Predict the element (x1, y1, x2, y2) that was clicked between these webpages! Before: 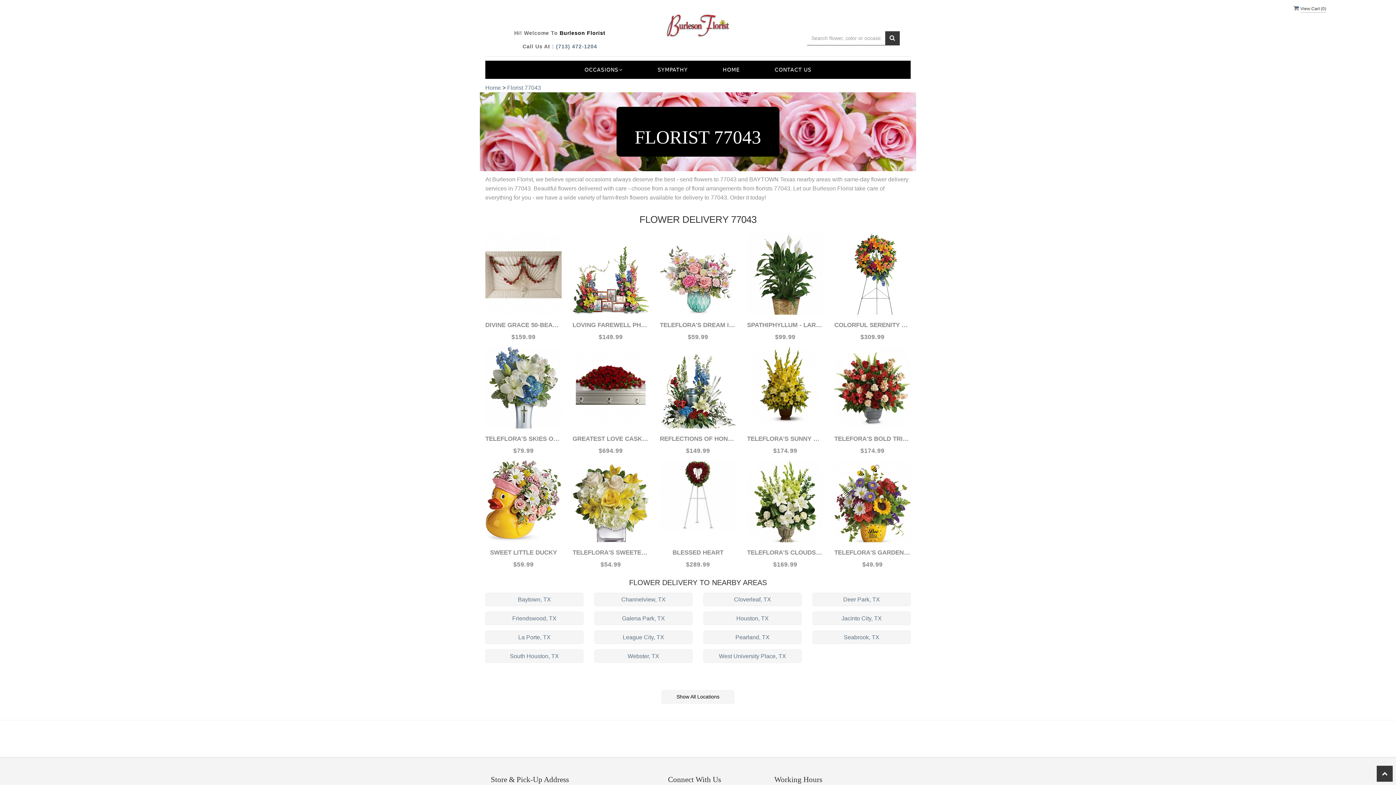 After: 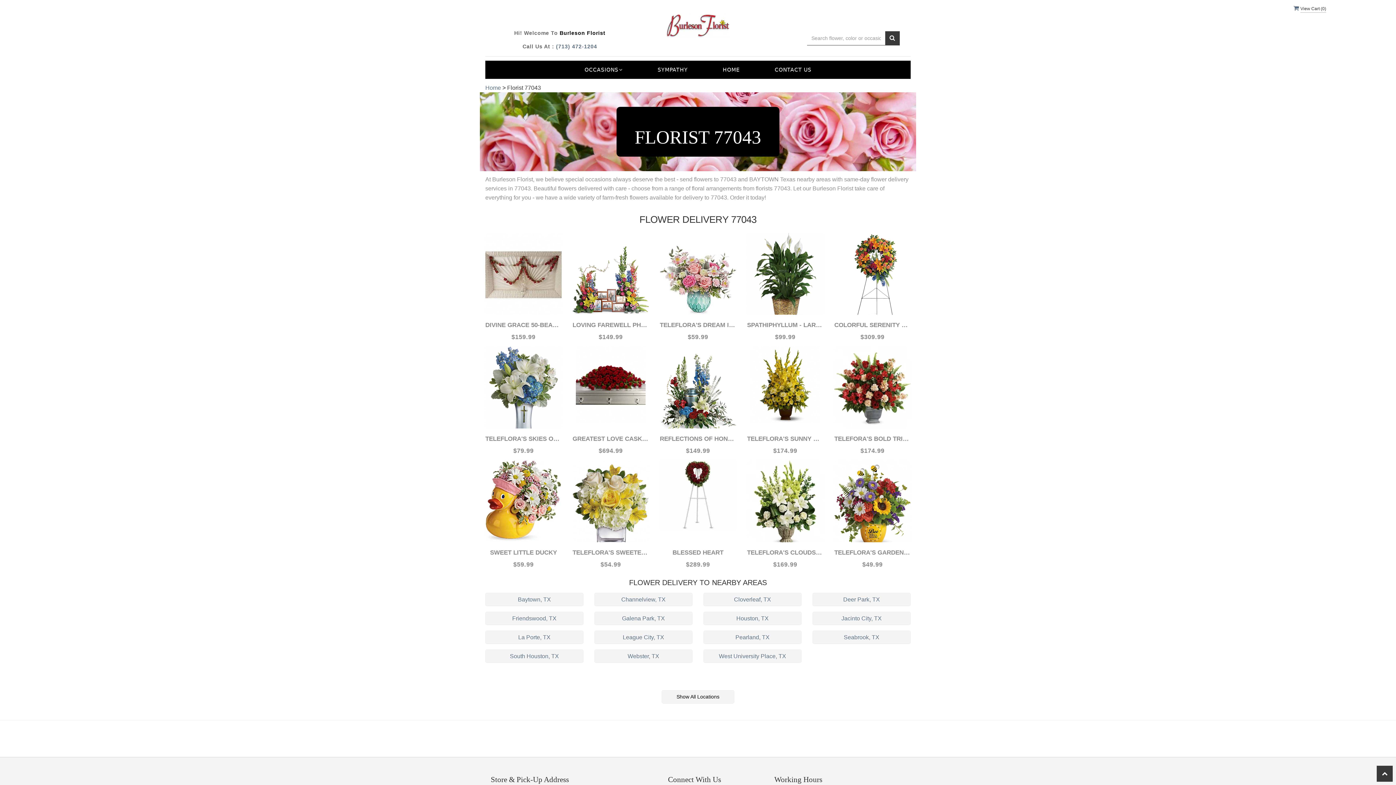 Action: bbox: (507, 84, 541, 90) label: Florist 77043